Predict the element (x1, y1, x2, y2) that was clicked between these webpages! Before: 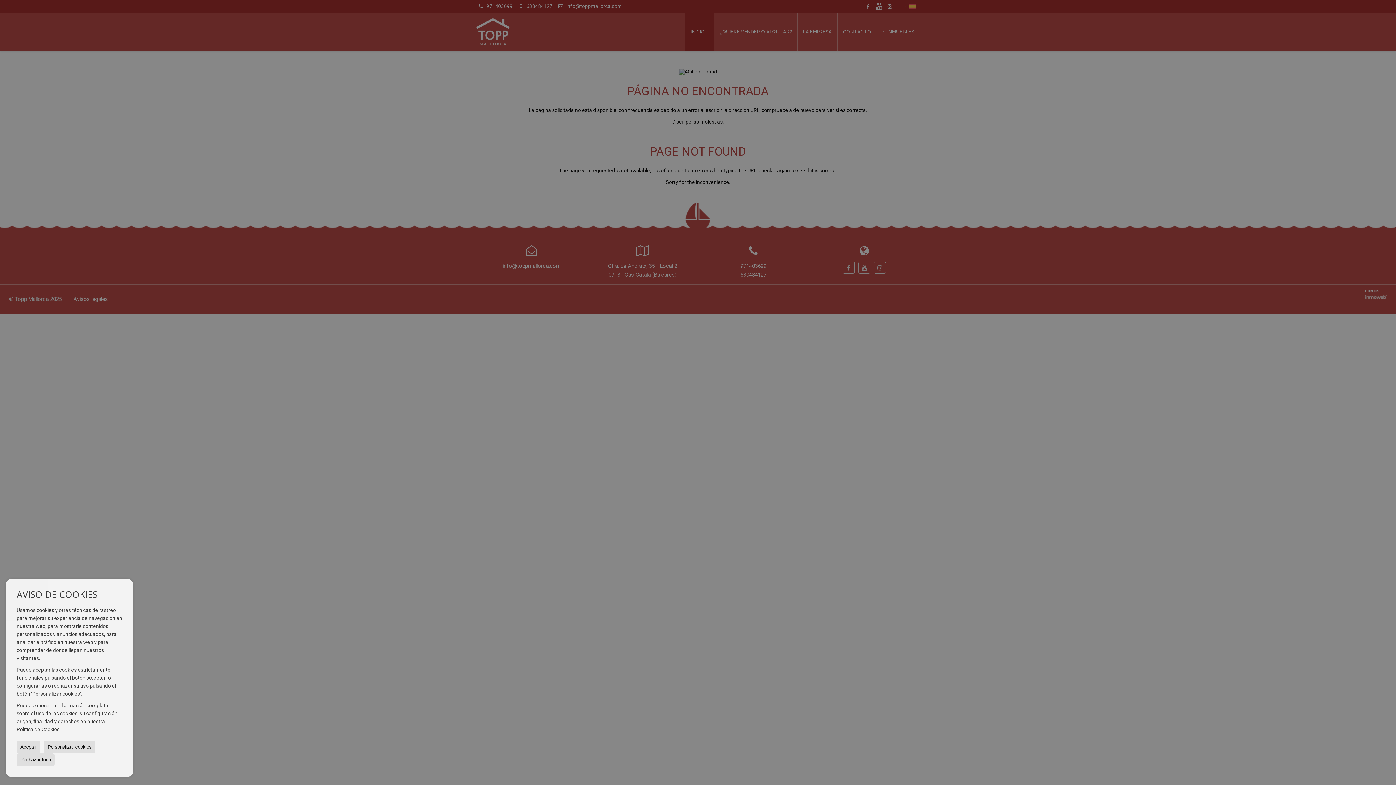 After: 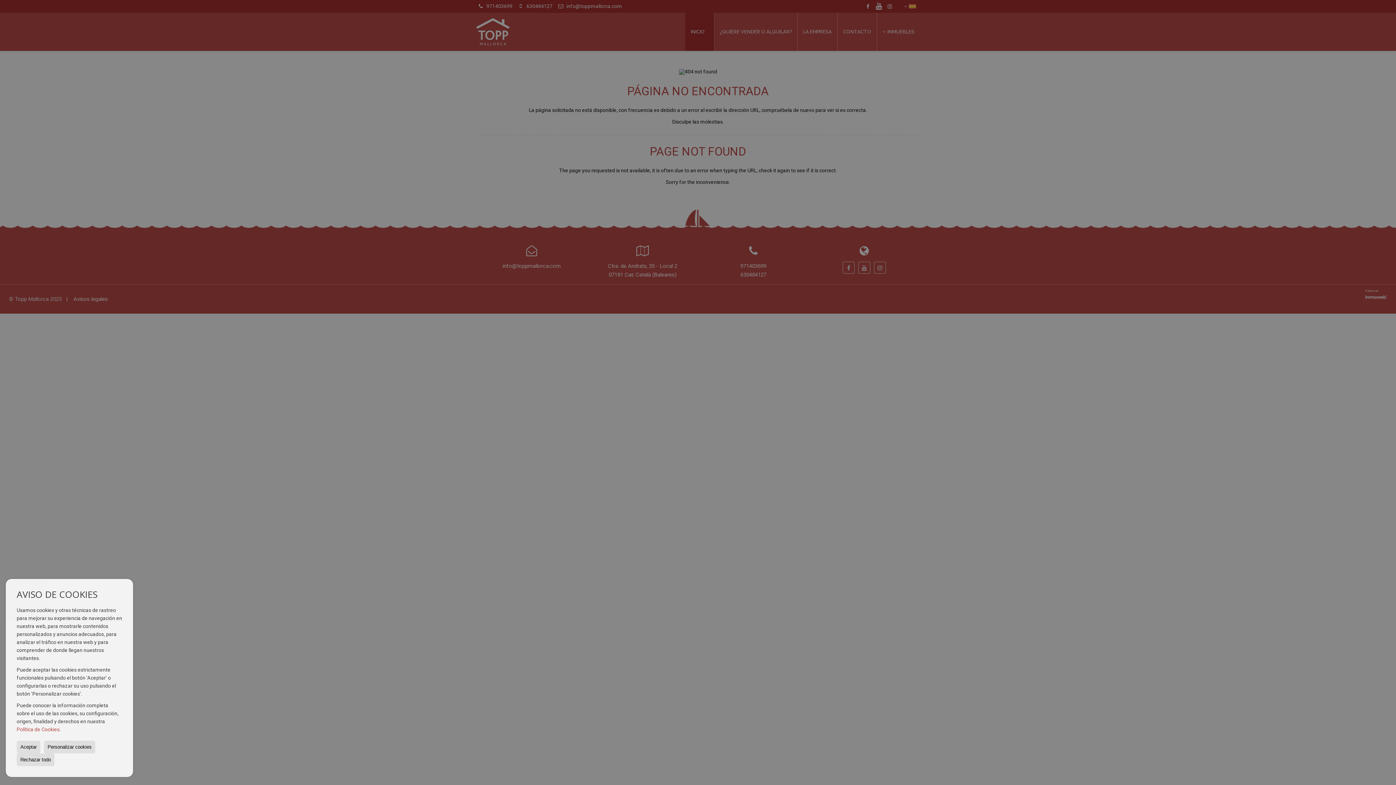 Action: label: Política de Cookies bbox: (16, 726, 59, 732)